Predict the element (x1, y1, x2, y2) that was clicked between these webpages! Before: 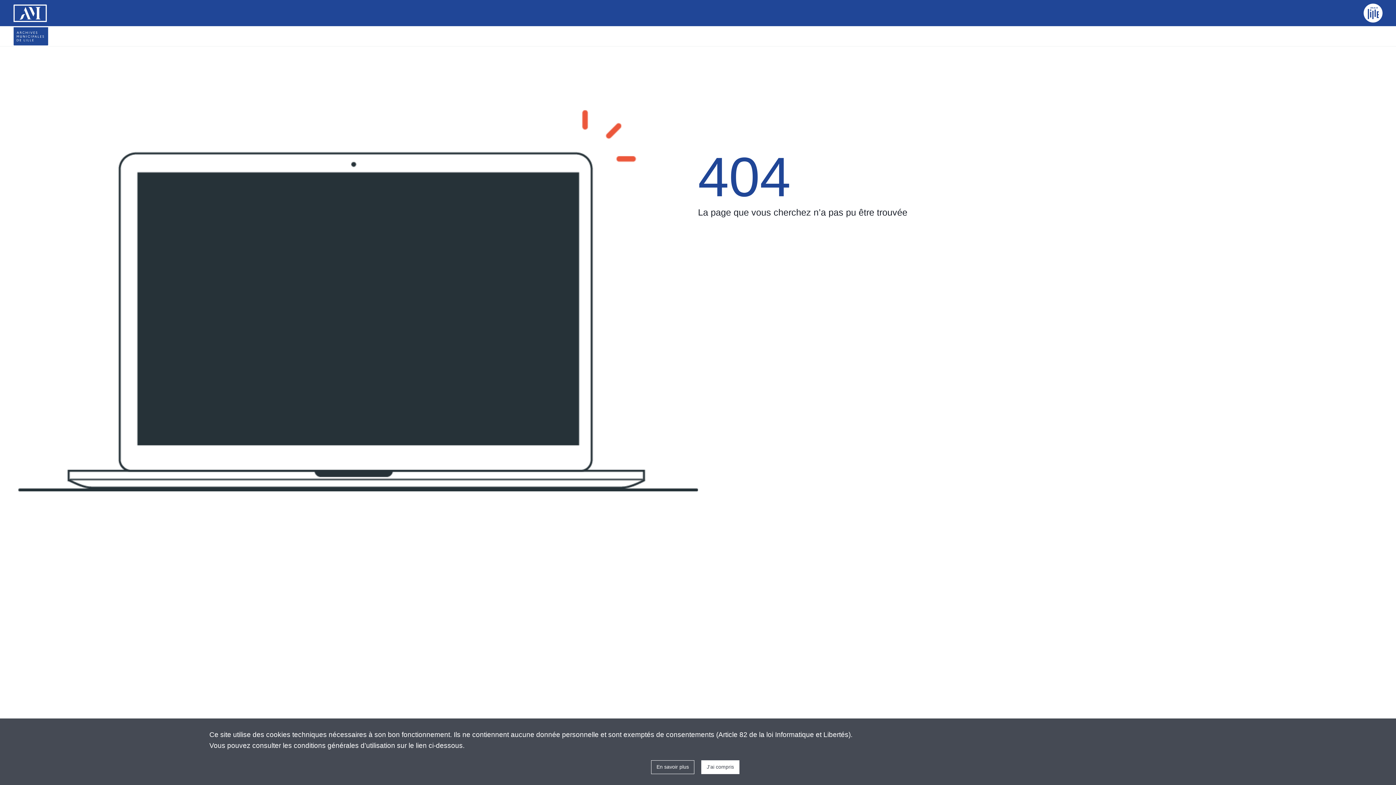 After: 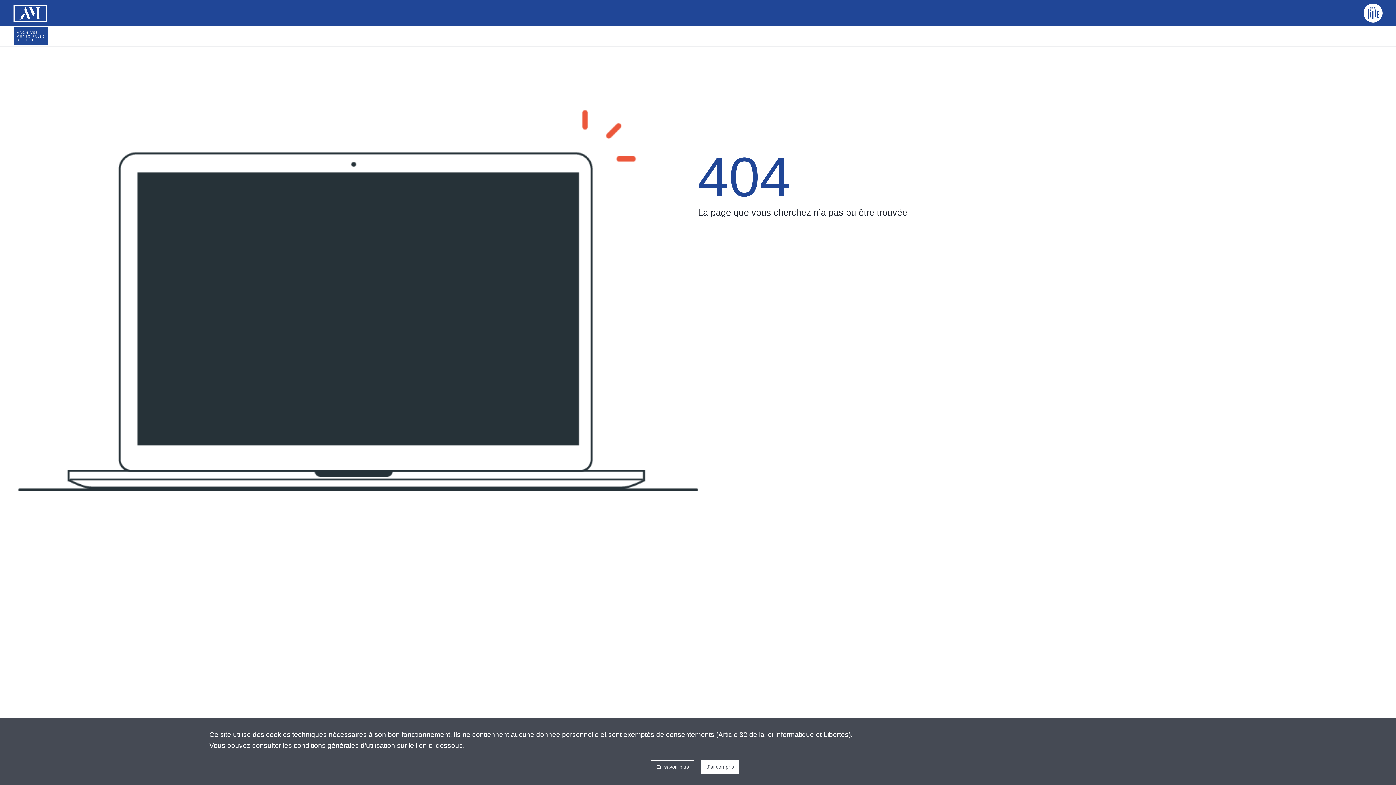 Action: bbox: (1364, 3, 1382, 22)